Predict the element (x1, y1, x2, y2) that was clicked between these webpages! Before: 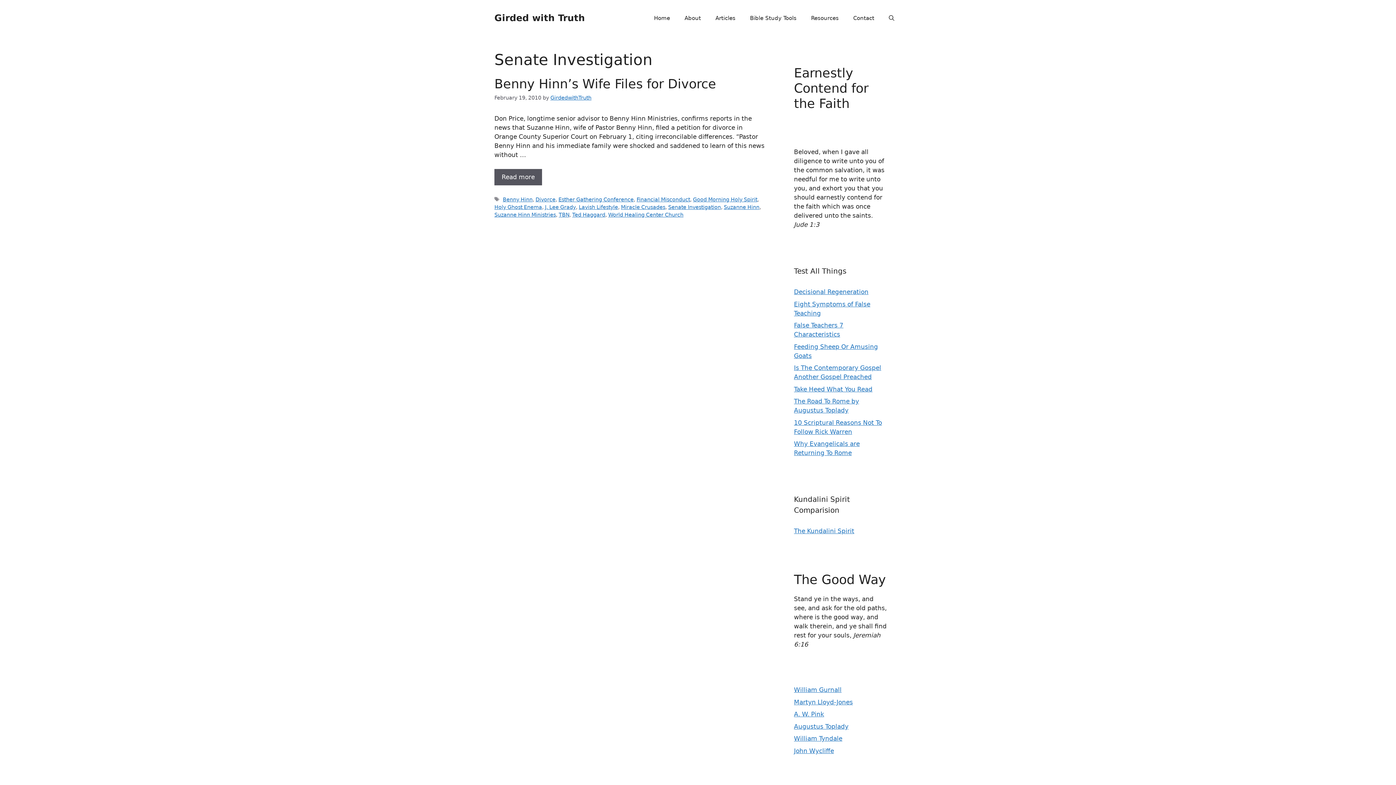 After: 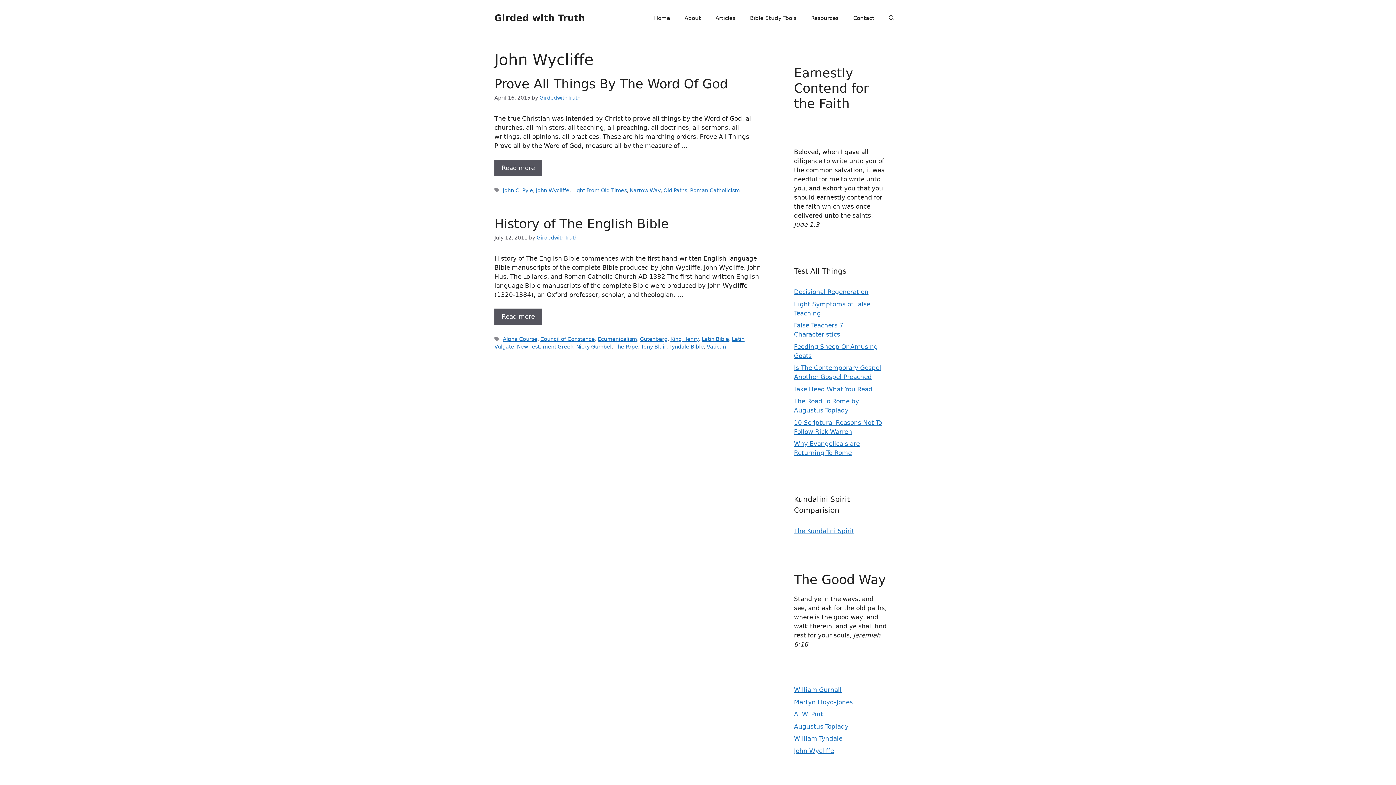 Action: bbox: (794, 747, 834, 754) label: John Wycliffe